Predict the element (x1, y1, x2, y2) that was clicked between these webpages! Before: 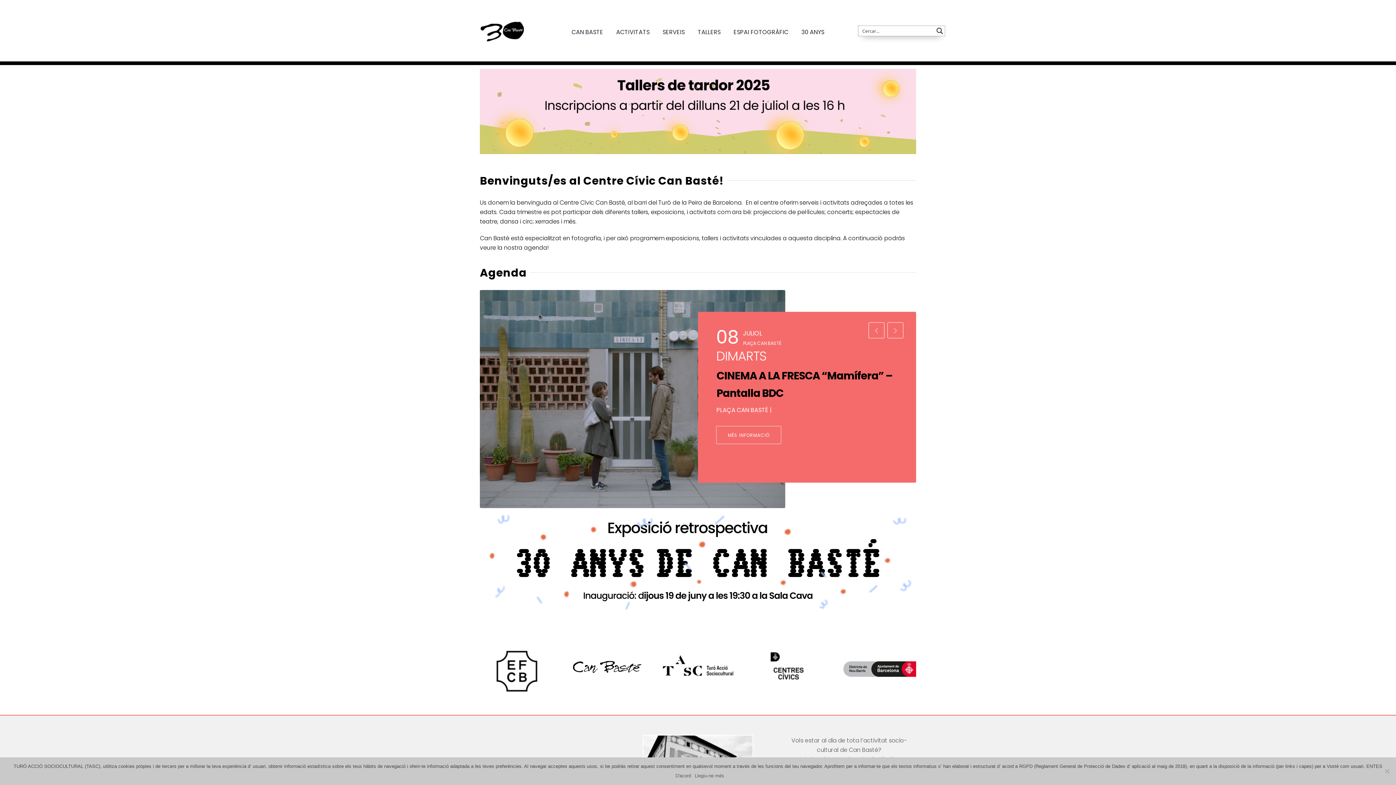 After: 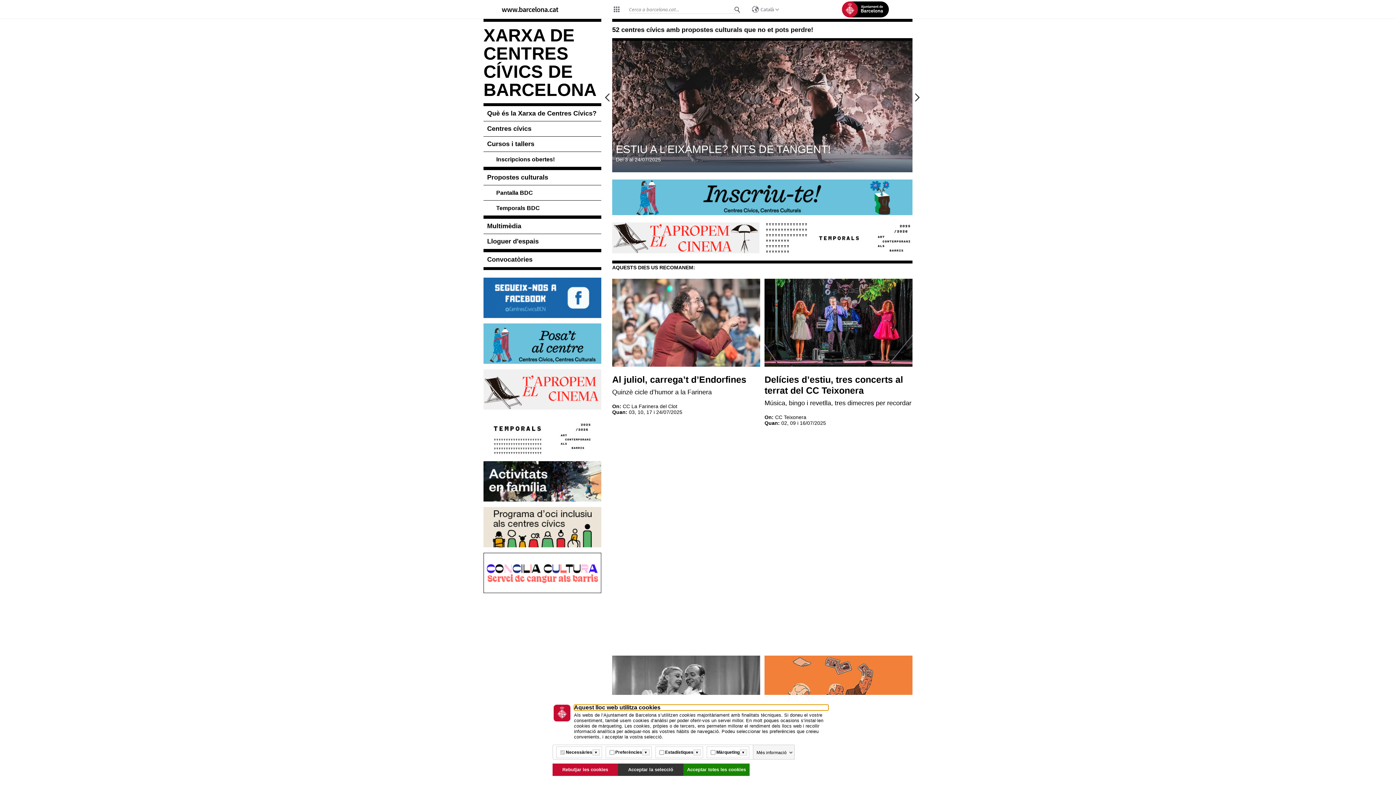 Action: label: centres-civics bbox: (752, 648, 825, 656)